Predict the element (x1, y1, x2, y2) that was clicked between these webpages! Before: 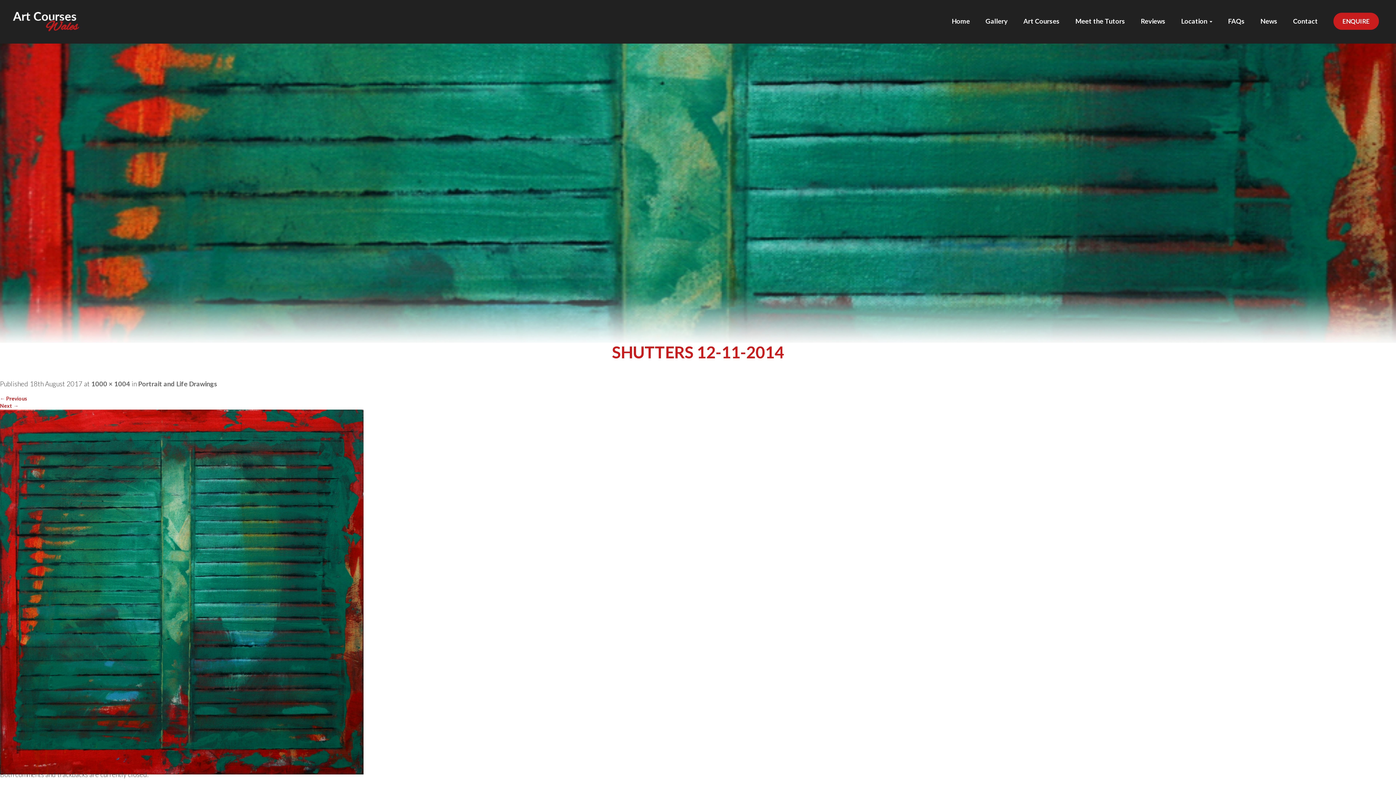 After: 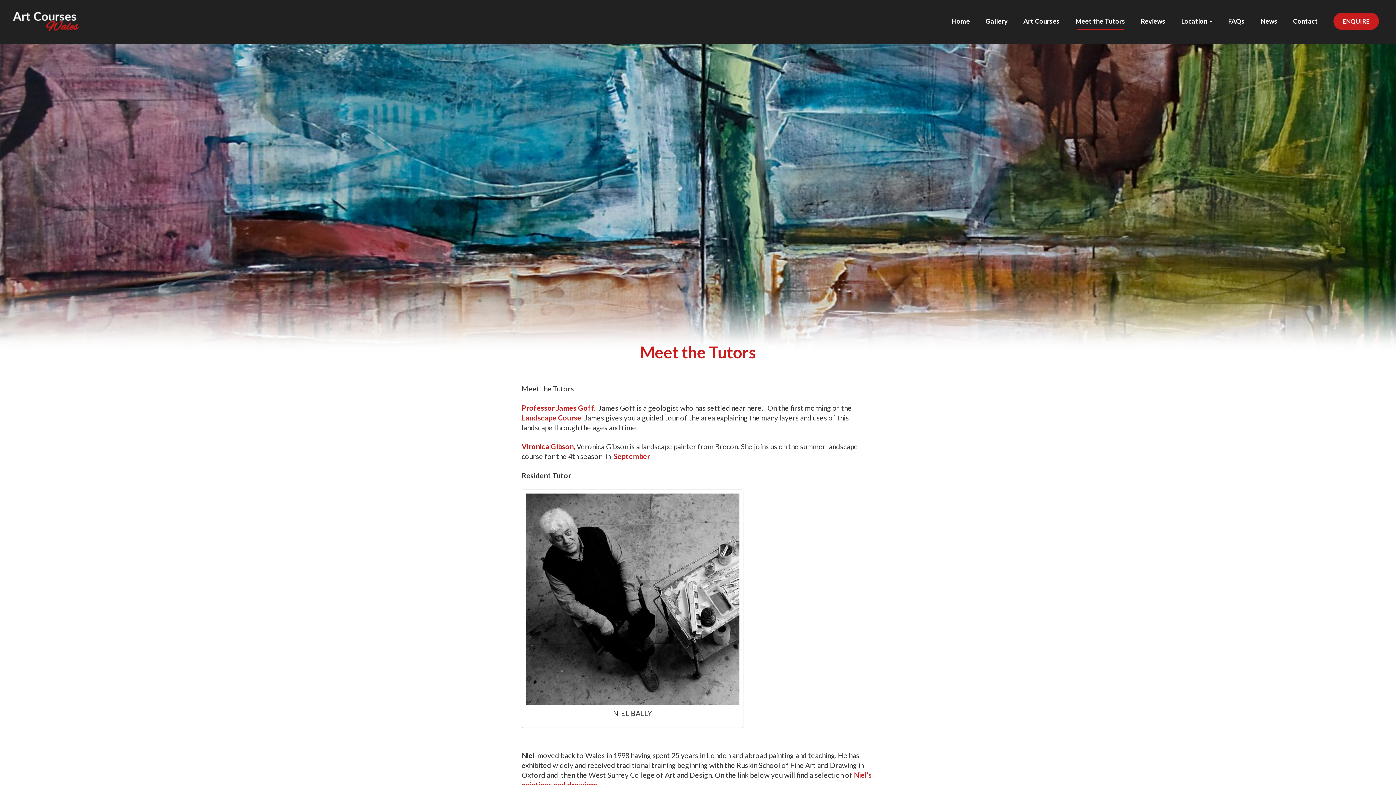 Action: label: Meet the Tutors bbox: (1075, 17, 1125, 24)